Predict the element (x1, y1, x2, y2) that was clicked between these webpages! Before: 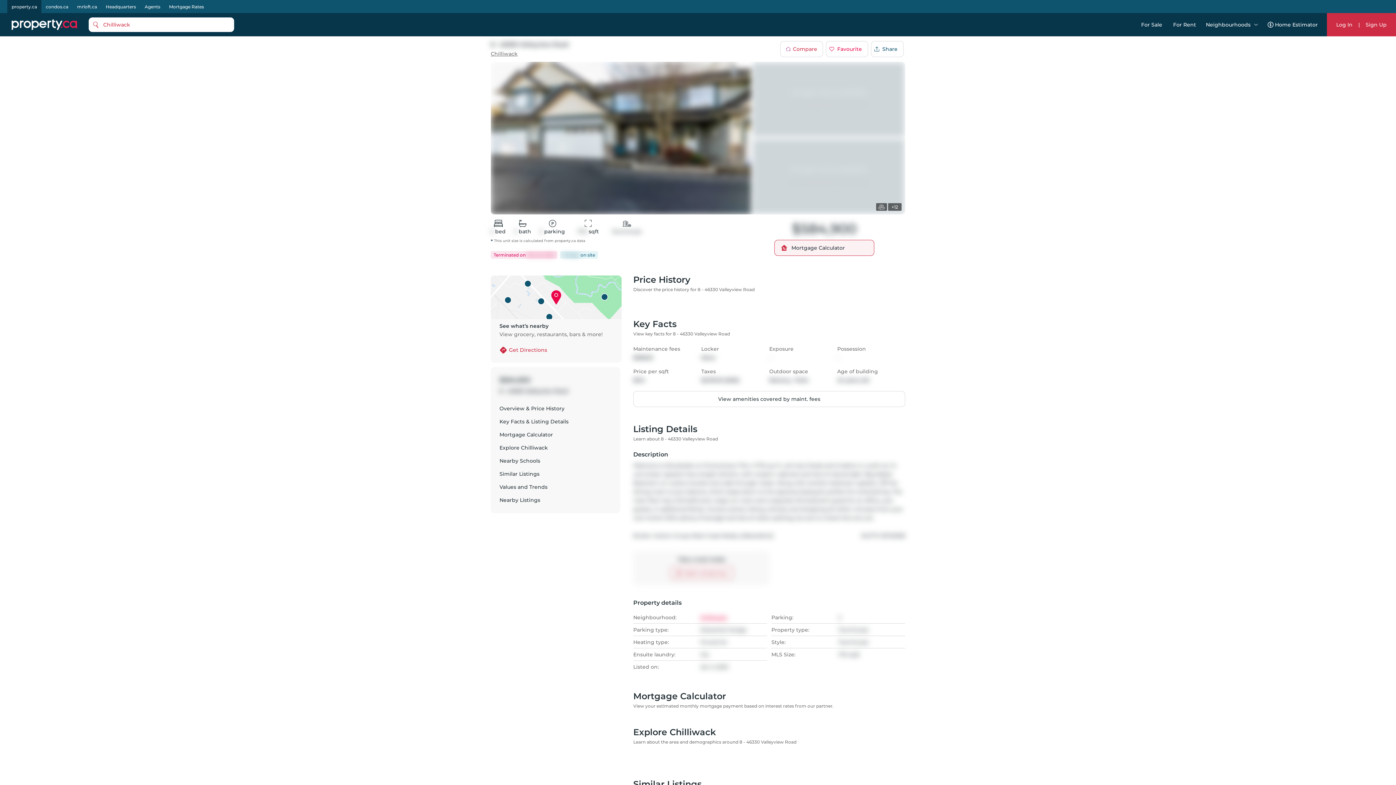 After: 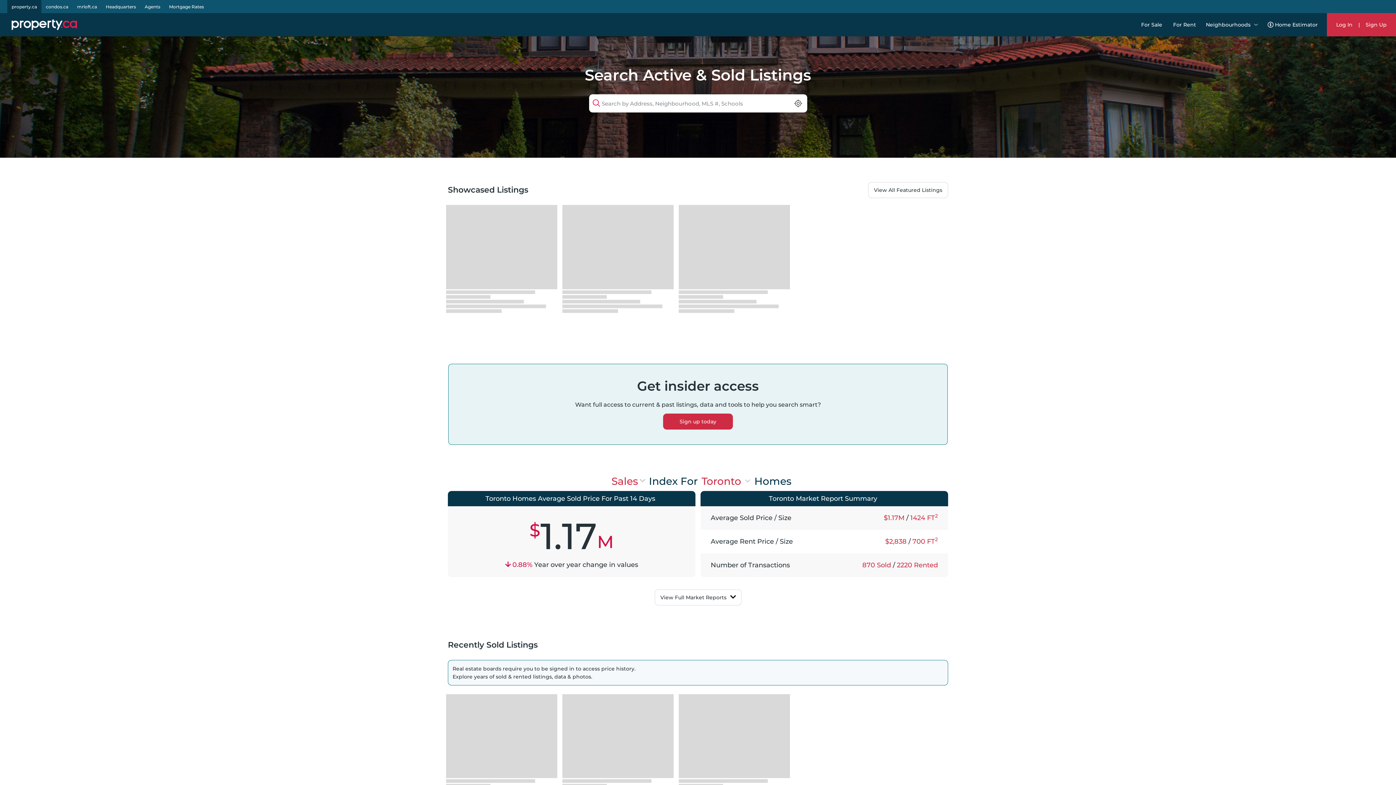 Action: bbox: (11, 19, 77, 30) label: Click to redirect to homepage